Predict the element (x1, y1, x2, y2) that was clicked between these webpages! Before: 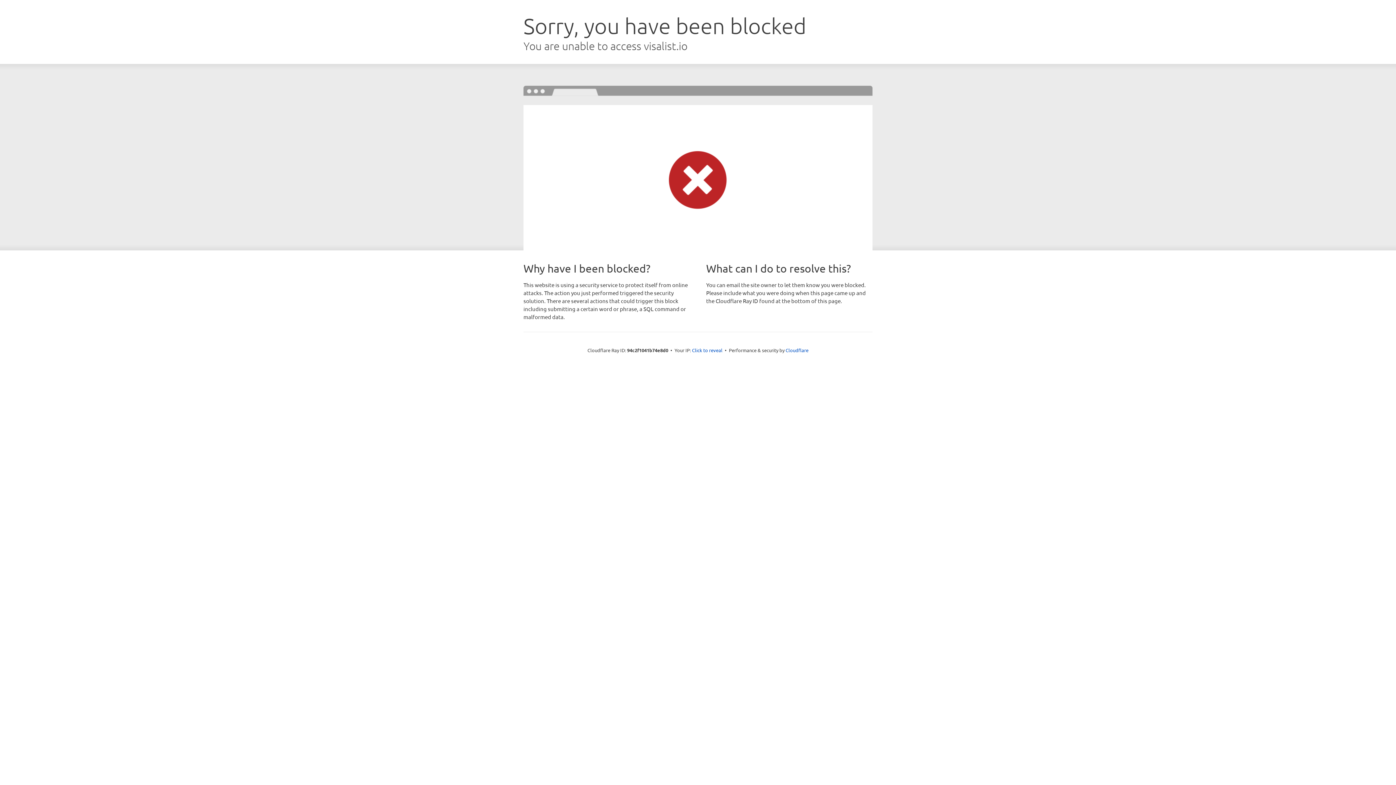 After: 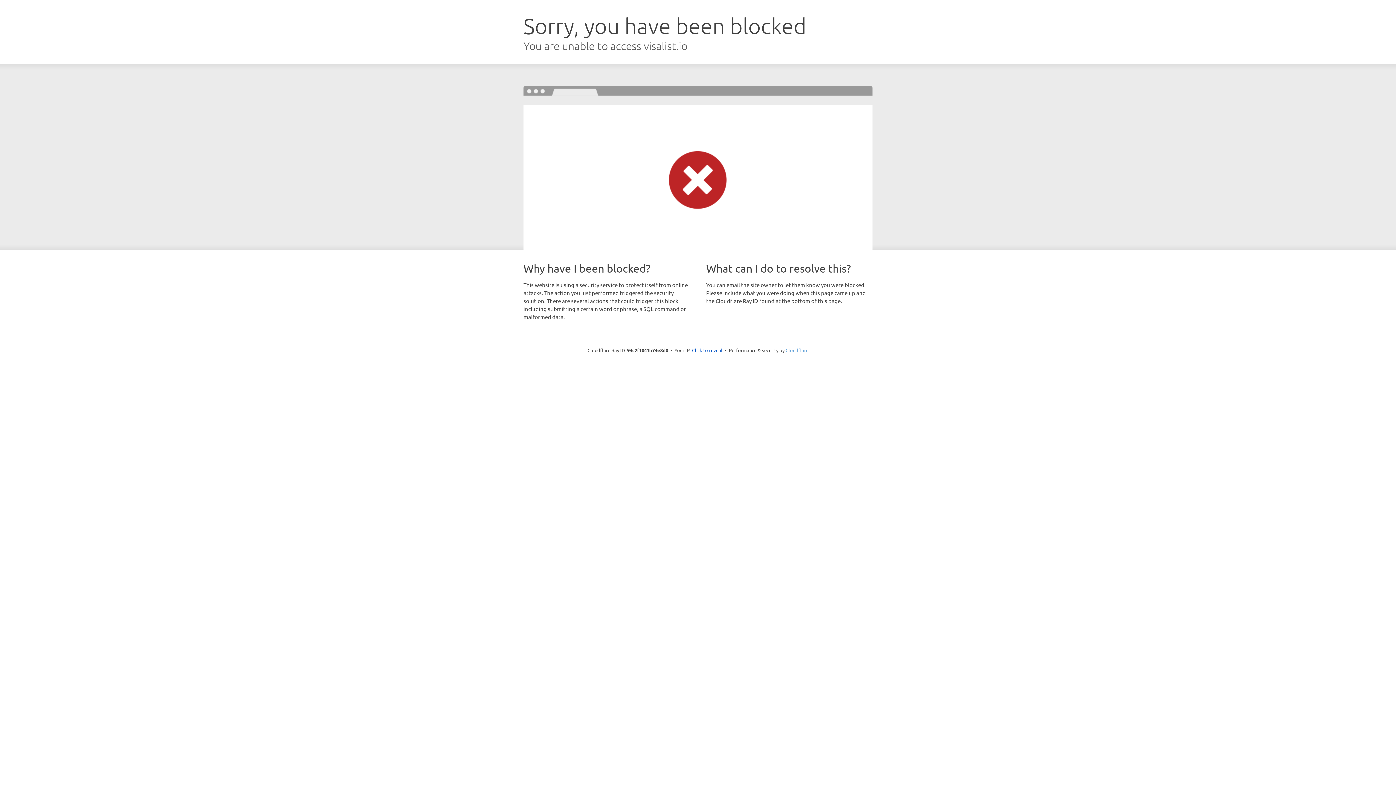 Action: bbox: (785, 347, 808, 353) label: Cloudflare